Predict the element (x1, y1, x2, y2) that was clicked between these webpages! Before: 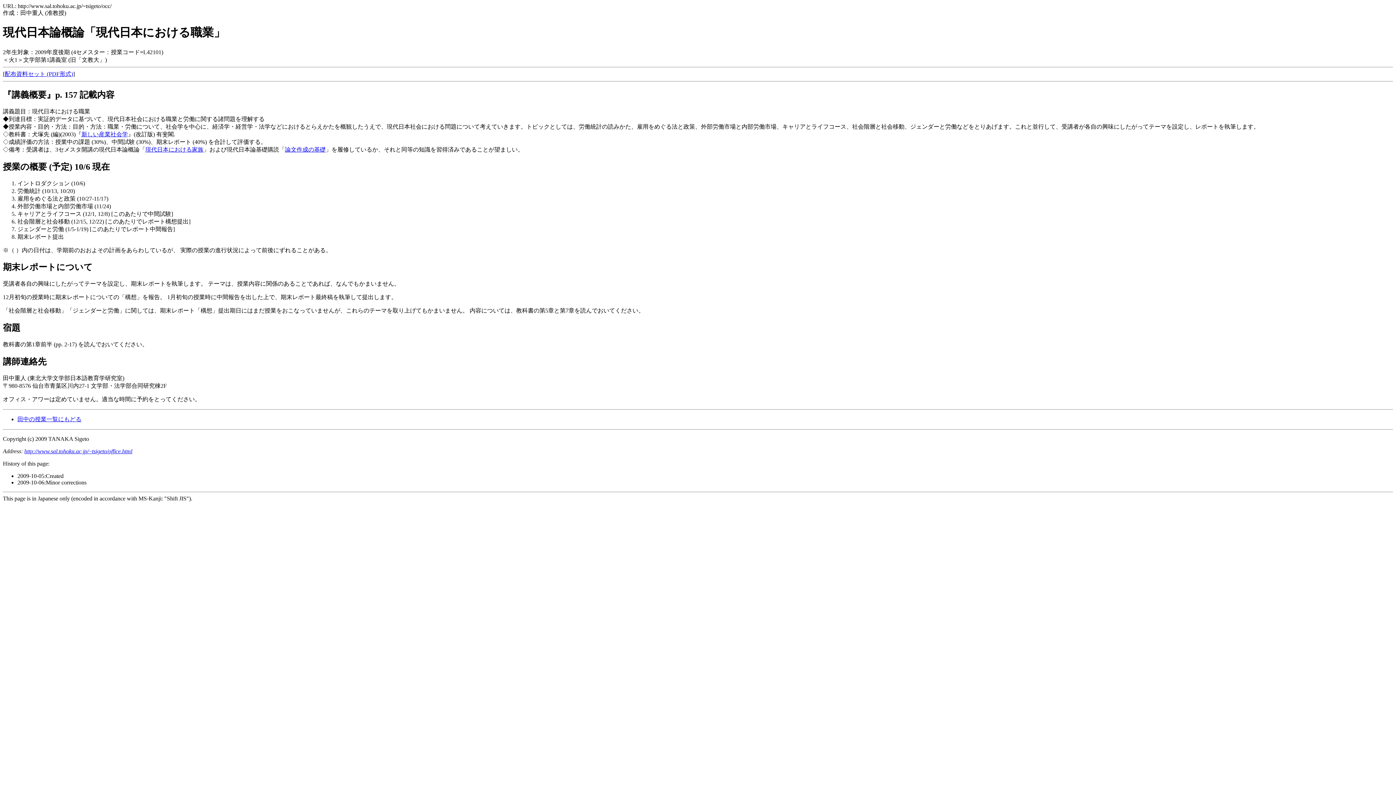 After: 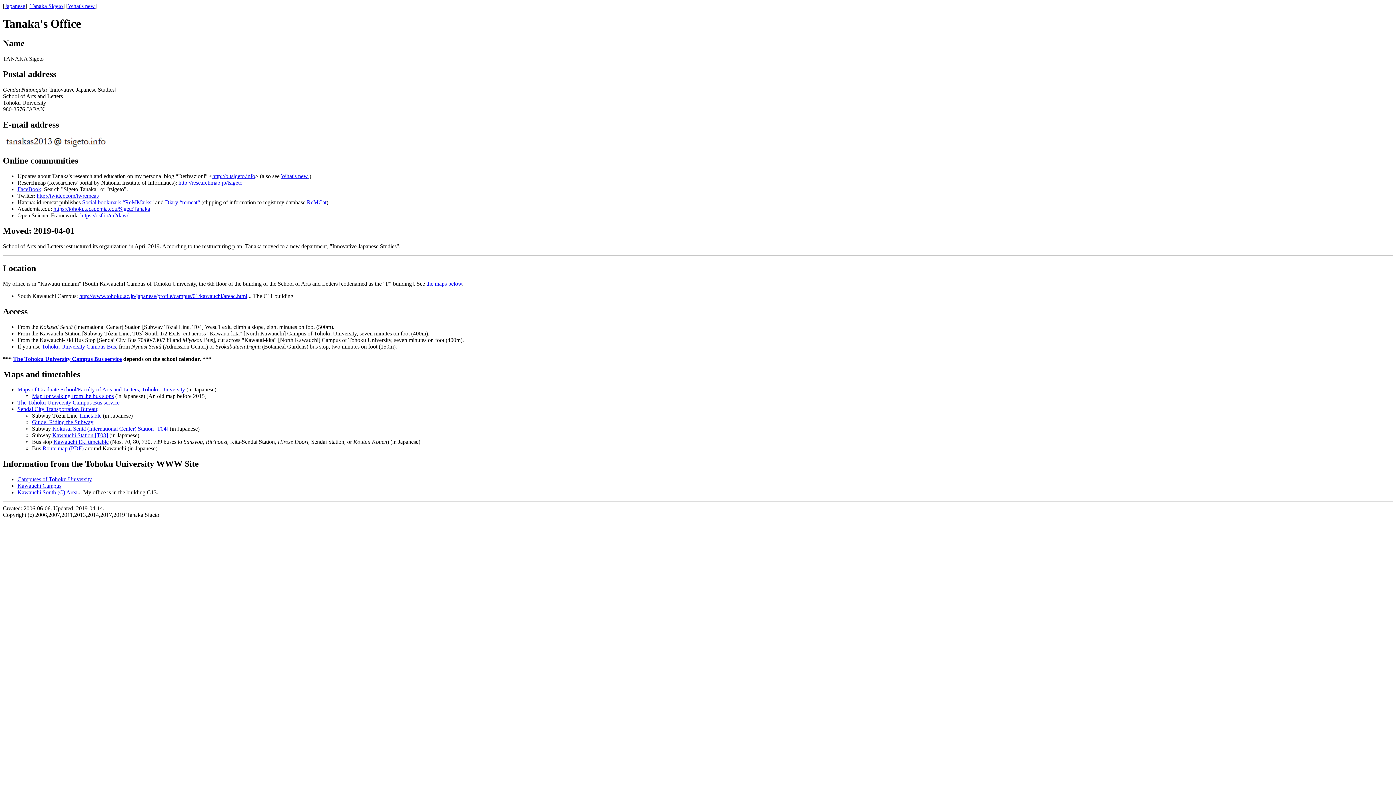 Action: label: http://www.sal.tohoku.ac.jp/~tsigeto/office.html bbox: (24, 448, 132, 454)